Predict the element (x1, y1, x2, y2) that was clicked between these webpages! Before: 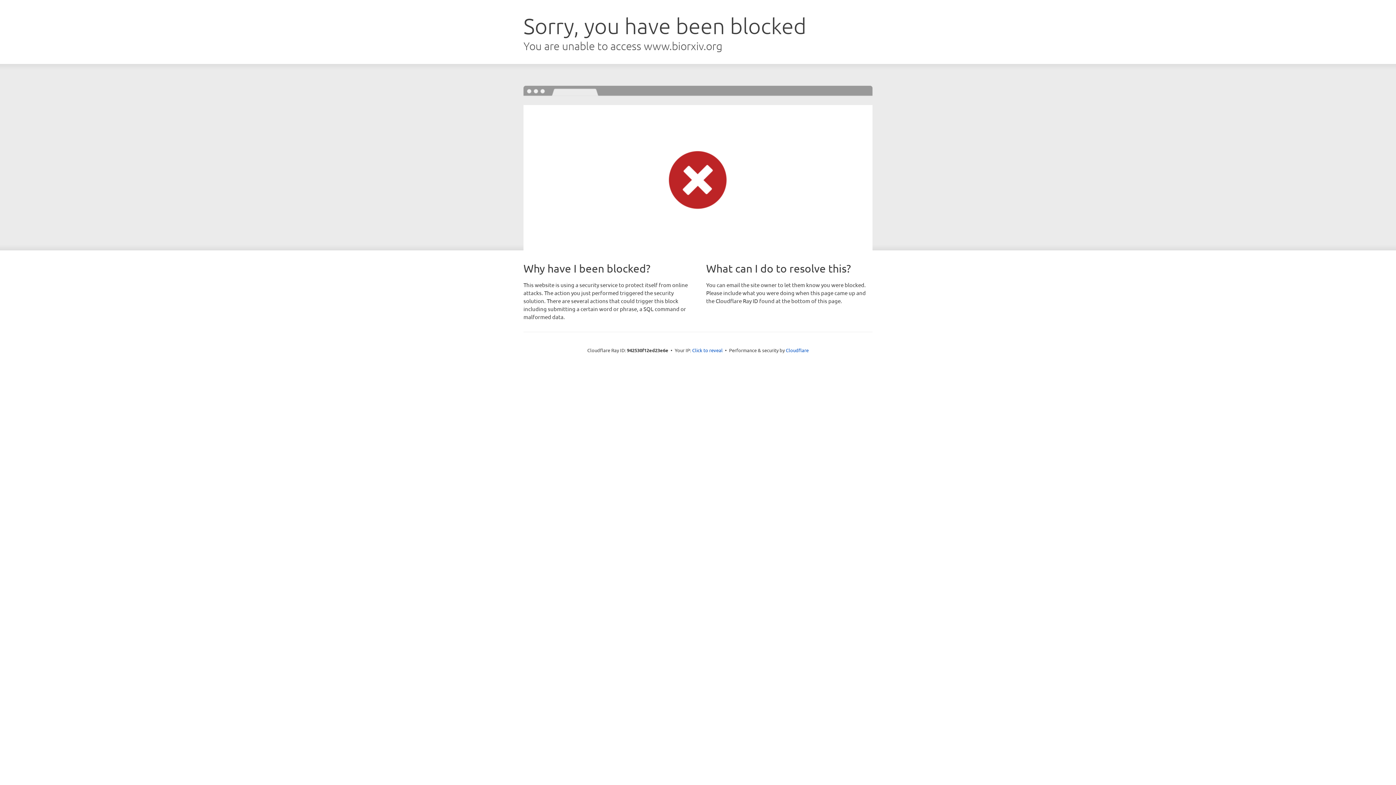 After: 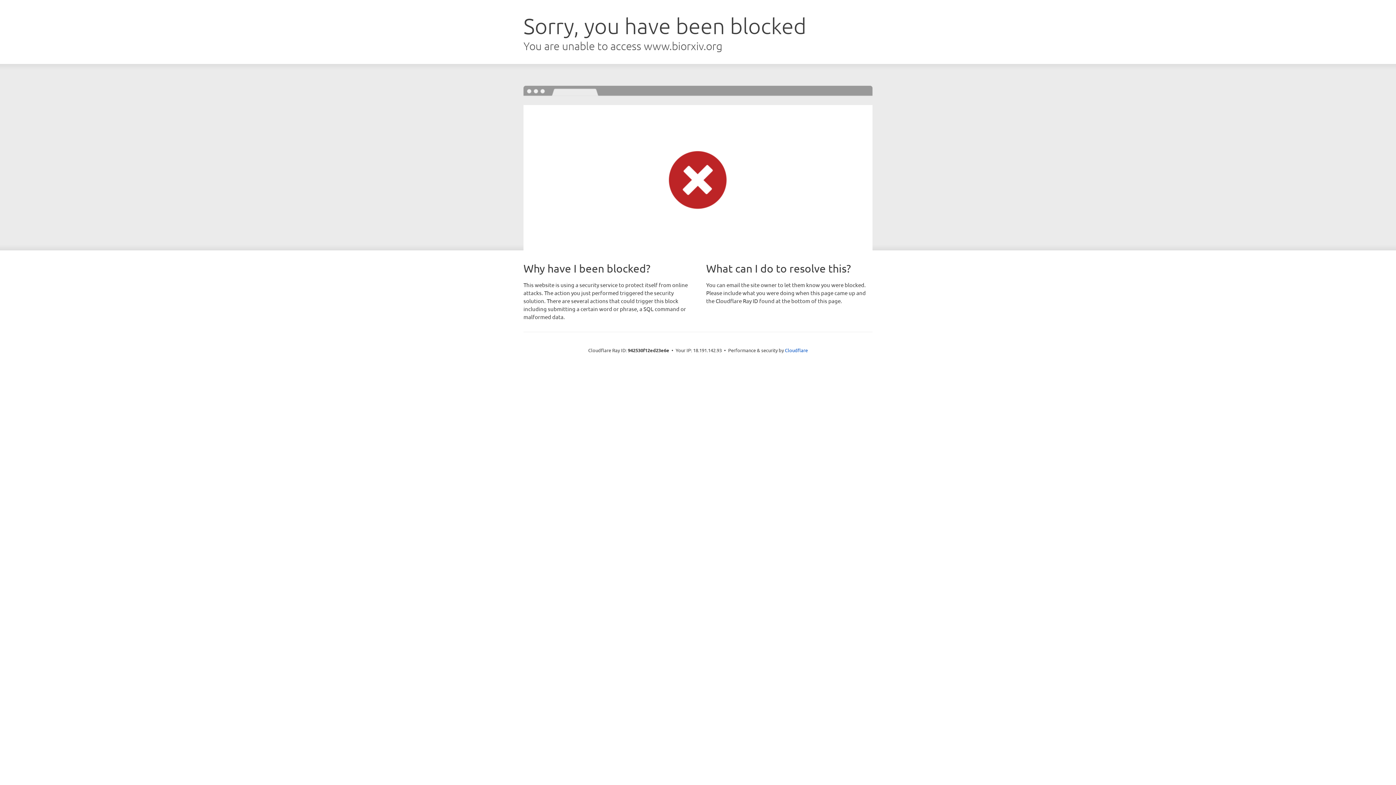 Action: bbox: (692, 346, 722, 353) label: Click to reveal